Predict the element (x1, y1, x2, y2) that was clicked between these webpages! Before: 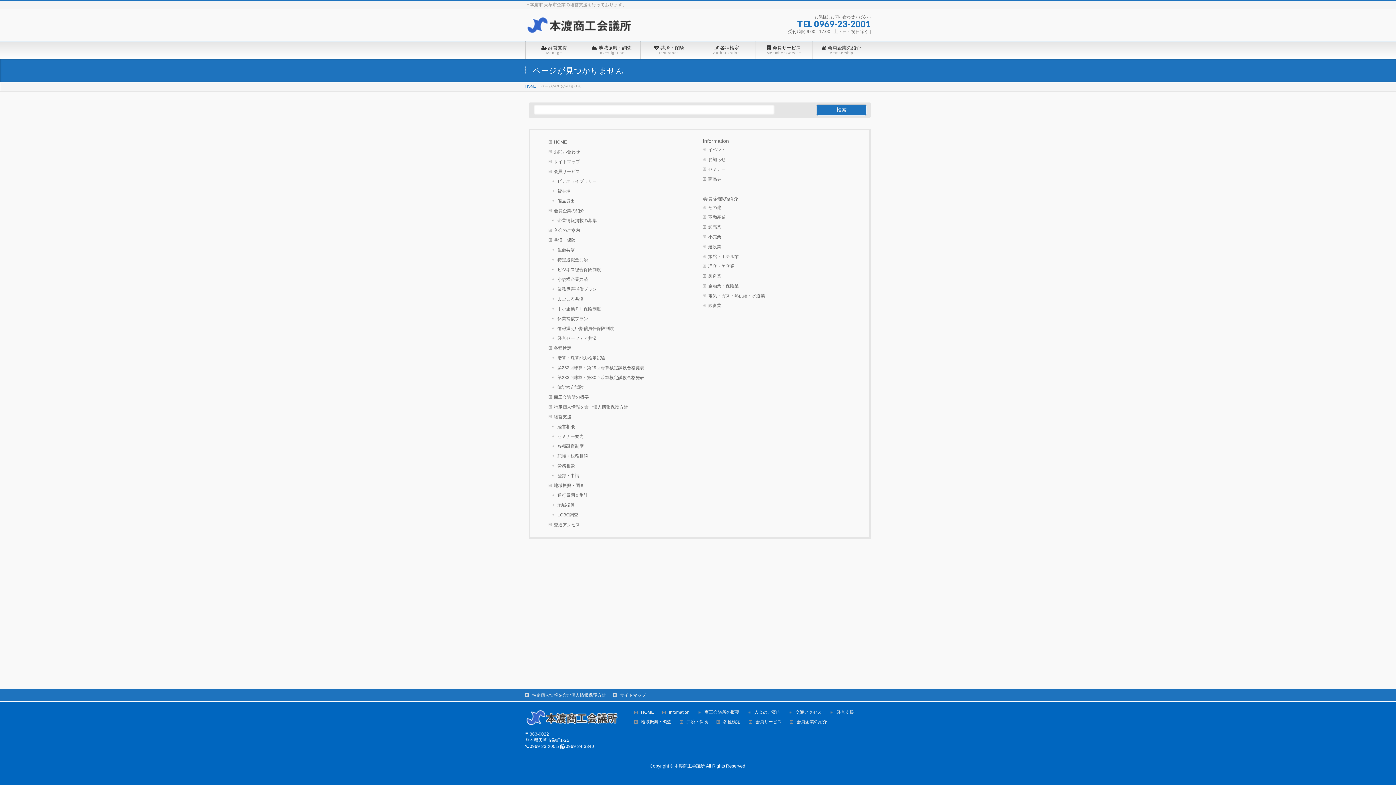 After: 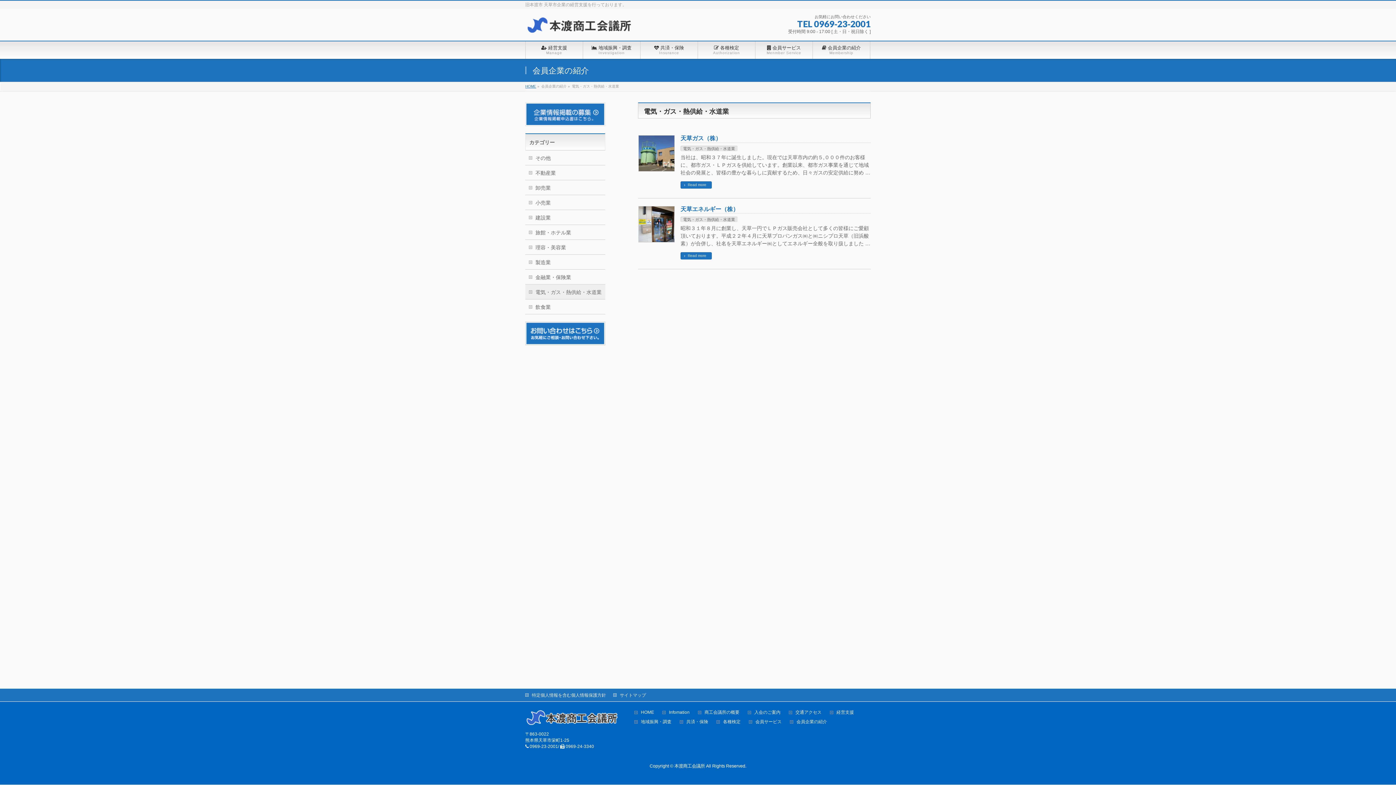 Action: label: 電気・ガス・熱供給・水道業 bbox: (702, 291, 851, 301)